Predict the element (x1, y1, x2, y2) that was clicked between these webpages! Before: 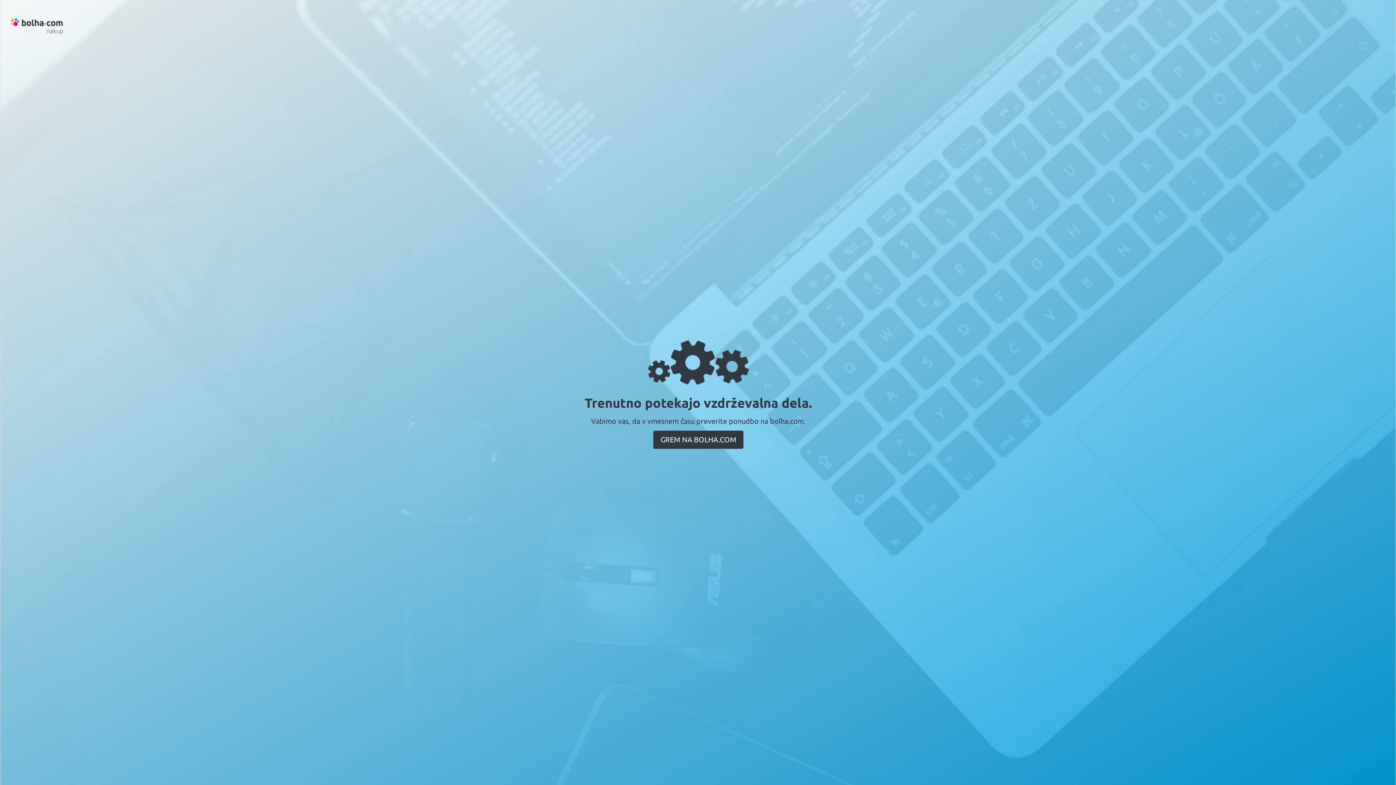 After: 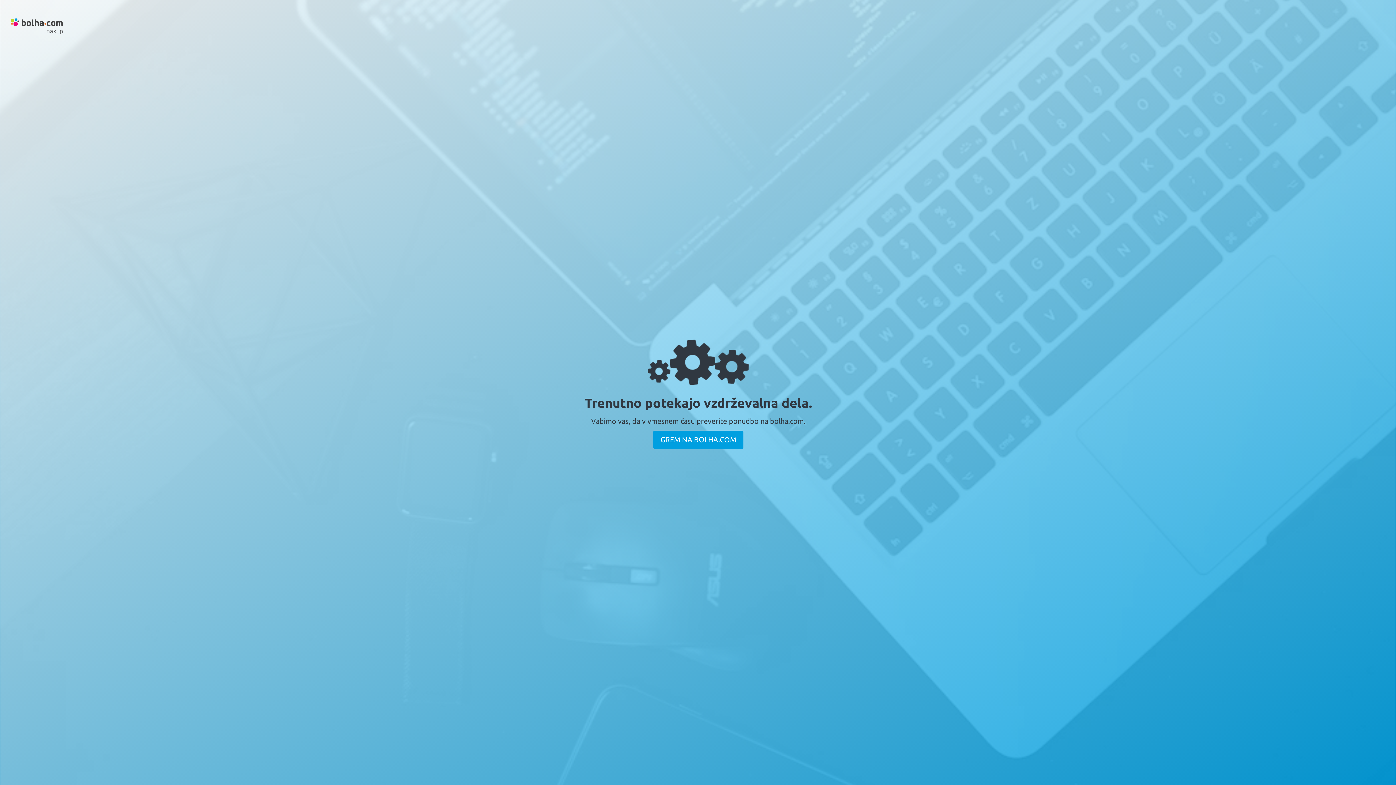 Action: label: GREM NA BOLHA.COM bbox: (653, 430, 743, 449)